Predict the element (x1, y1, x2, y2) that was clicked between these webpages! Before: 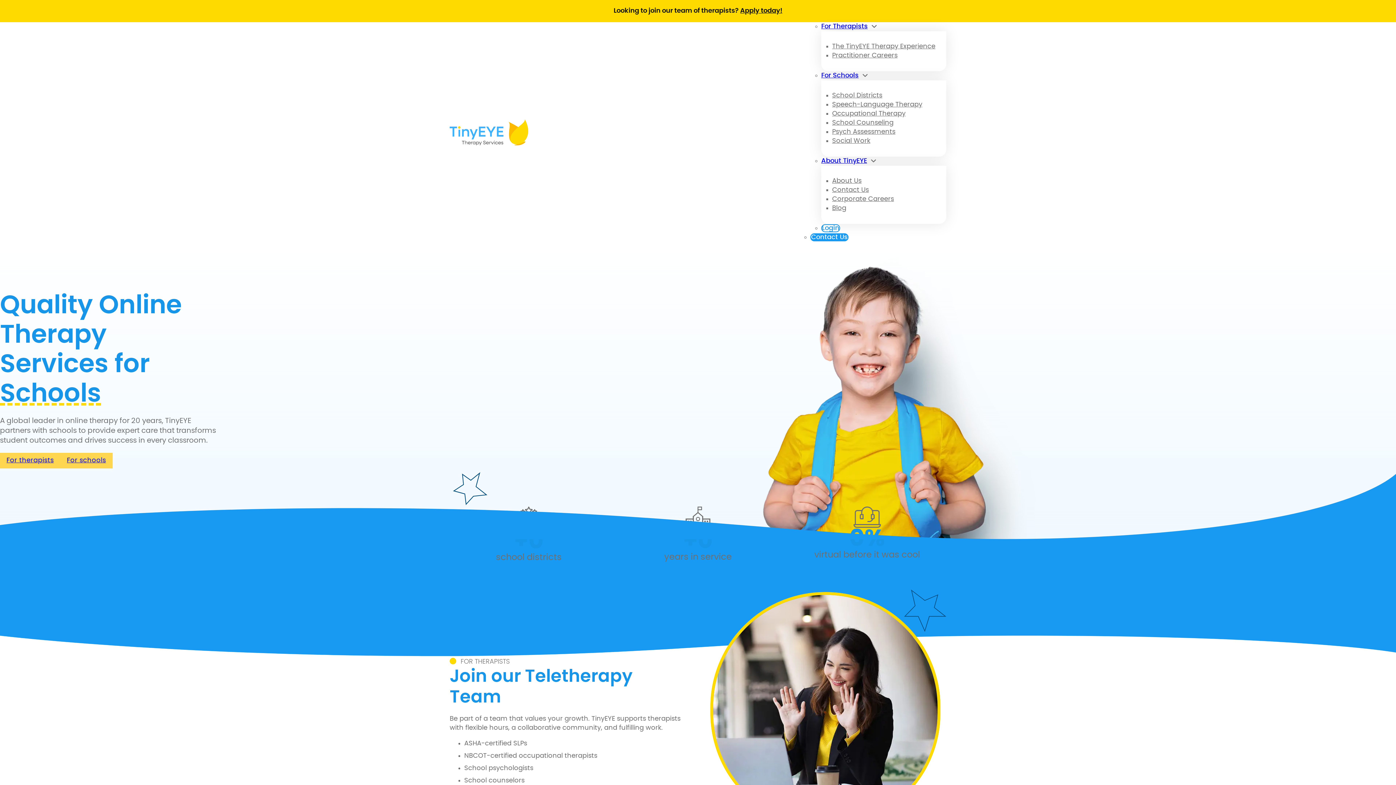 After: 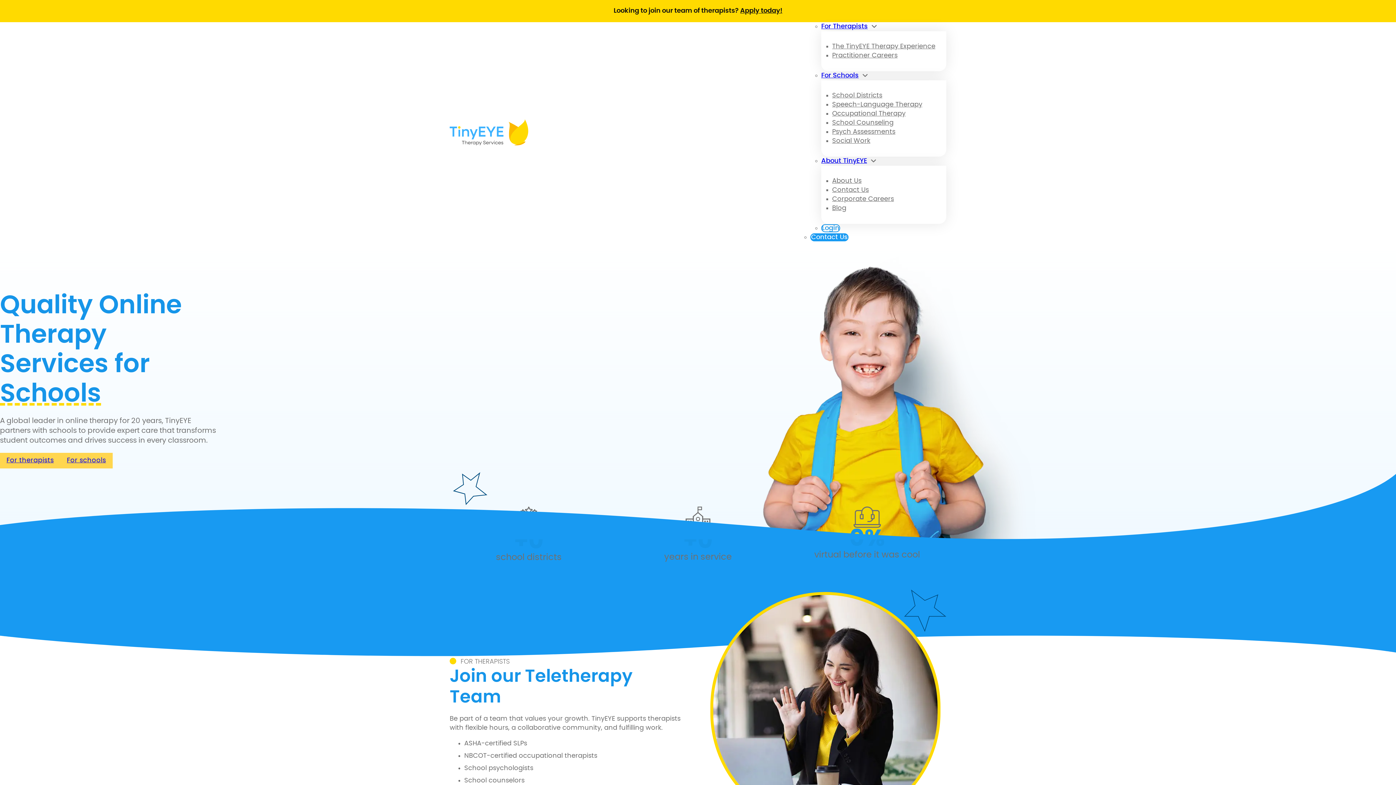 Action: bbox: (449, 119, 528, 145) label: Tinyeye Logo